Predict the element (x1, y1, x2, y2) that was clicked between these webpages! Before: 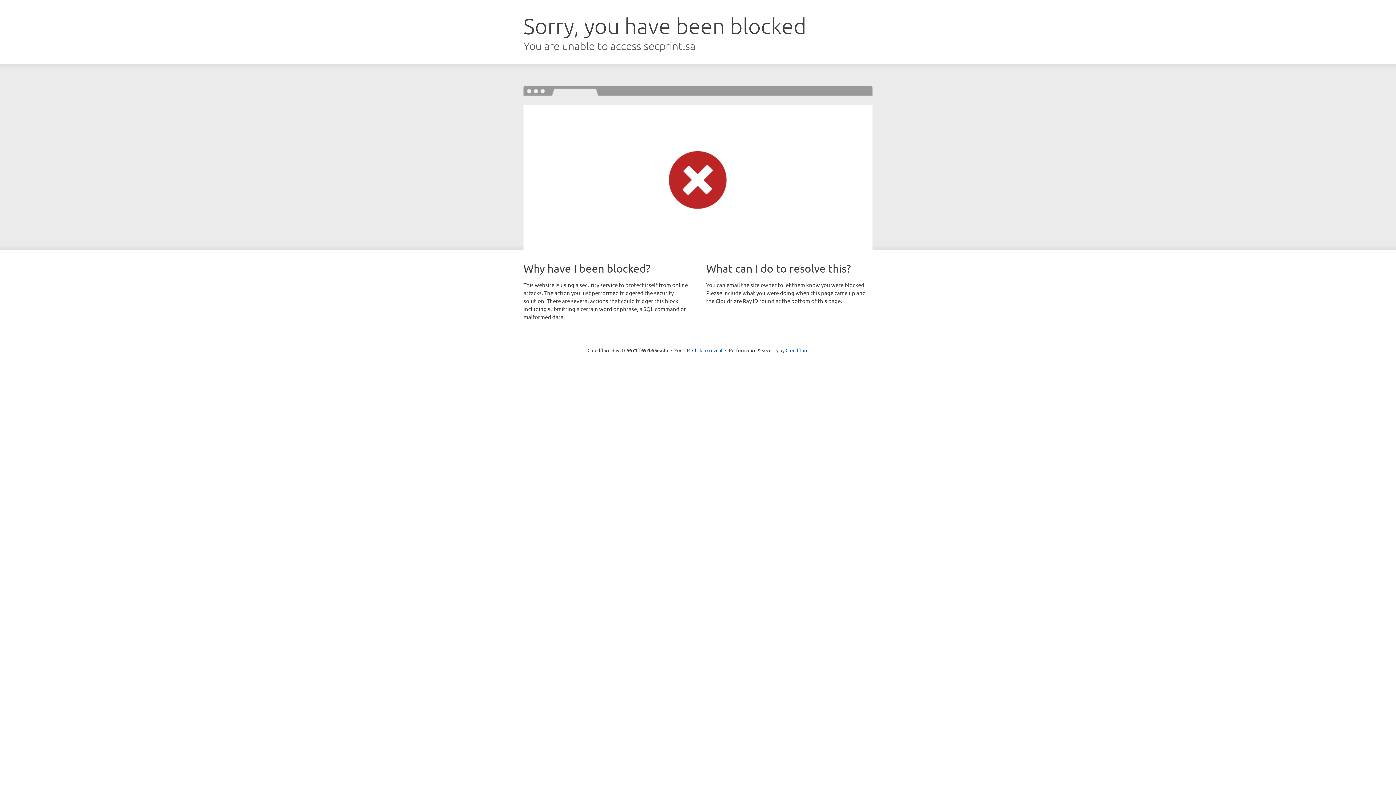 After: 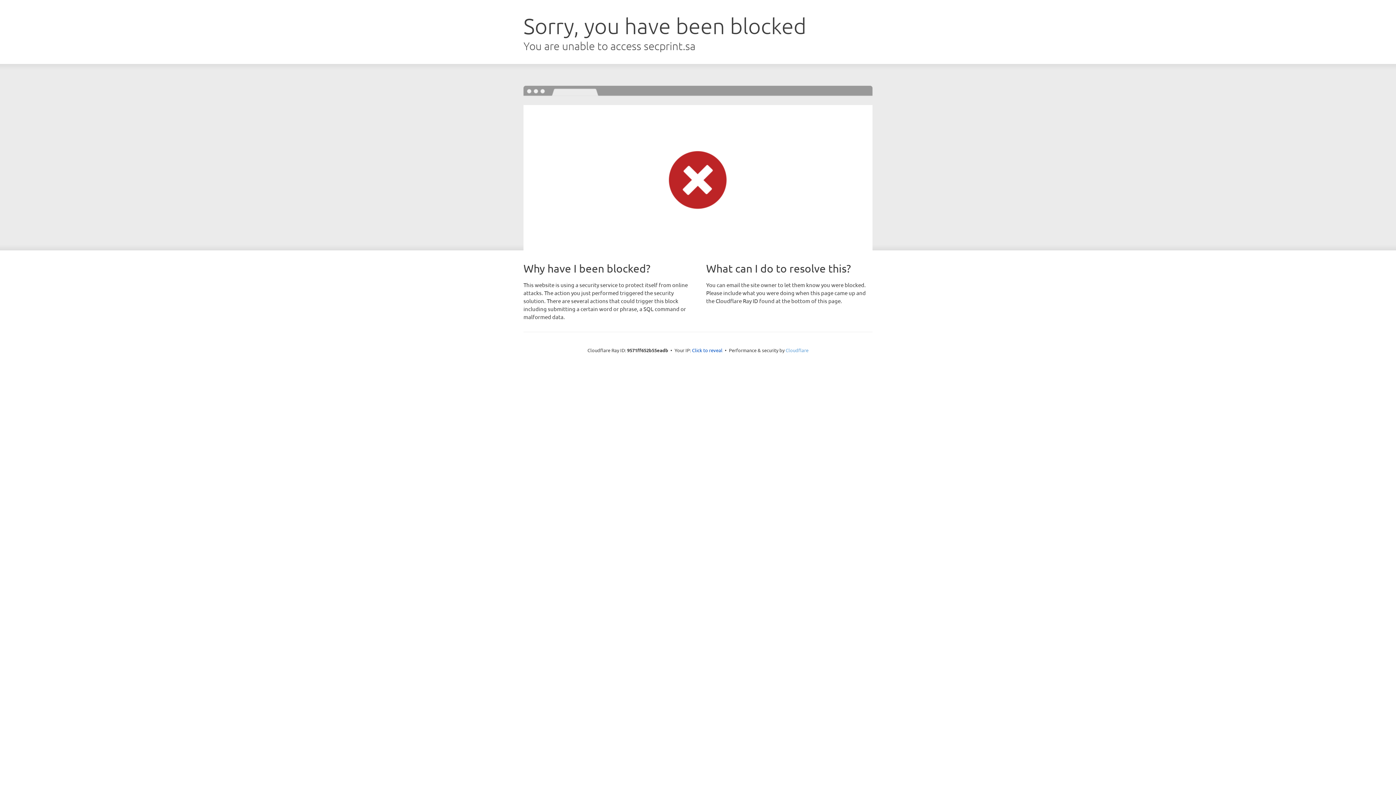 Action: bbox: (785, 347, 808, 353) label: Cloudflare